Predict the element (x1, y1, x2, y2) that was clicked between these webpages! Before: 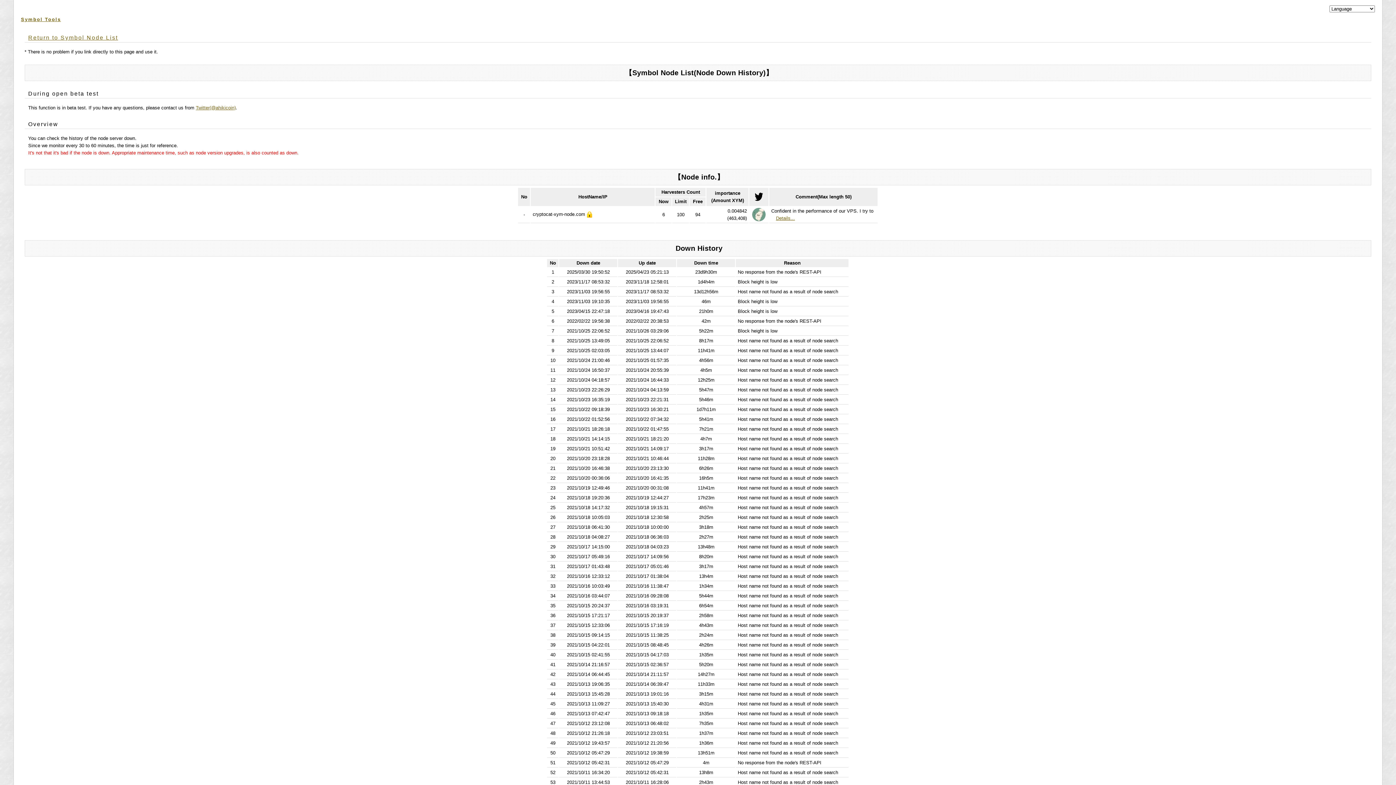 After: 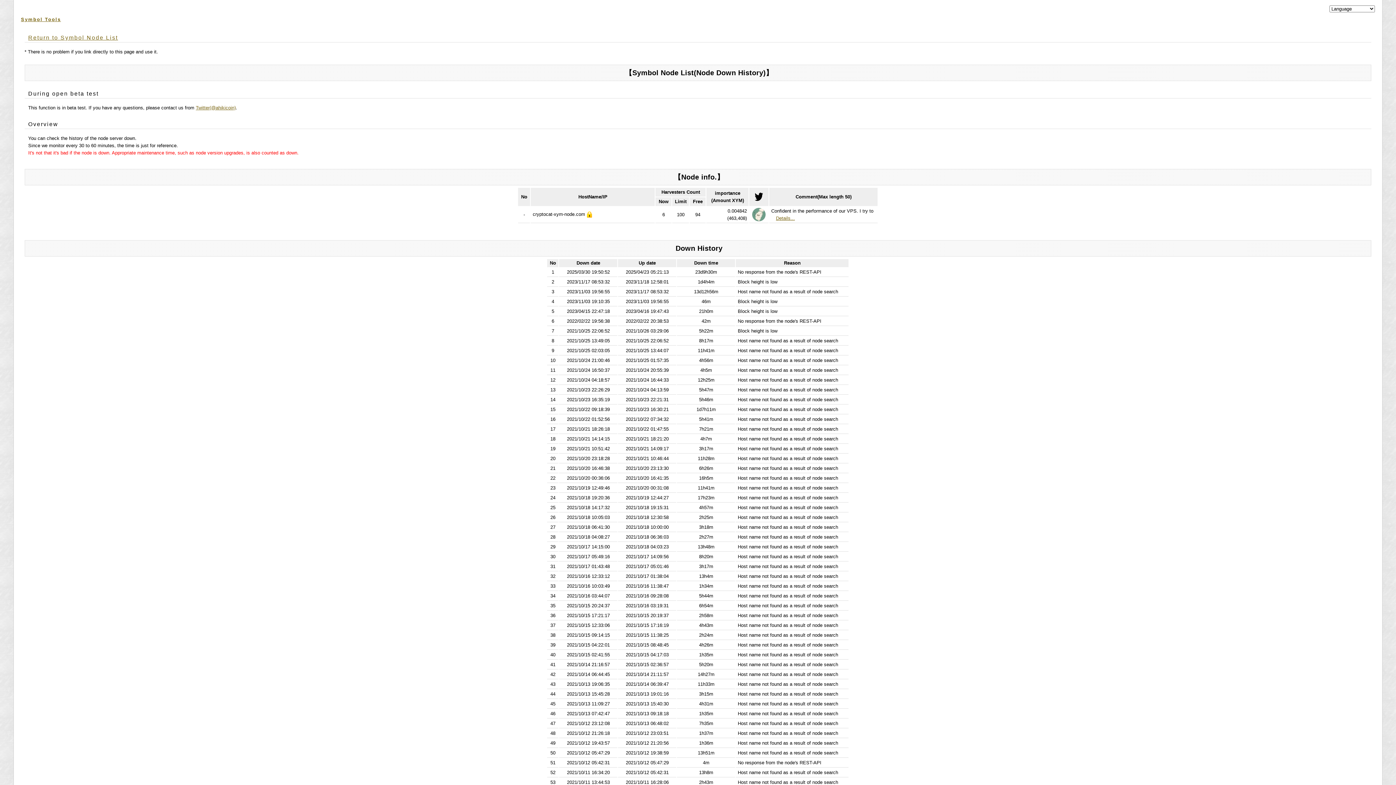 Action: bbox: (752, 211, 765, 217)